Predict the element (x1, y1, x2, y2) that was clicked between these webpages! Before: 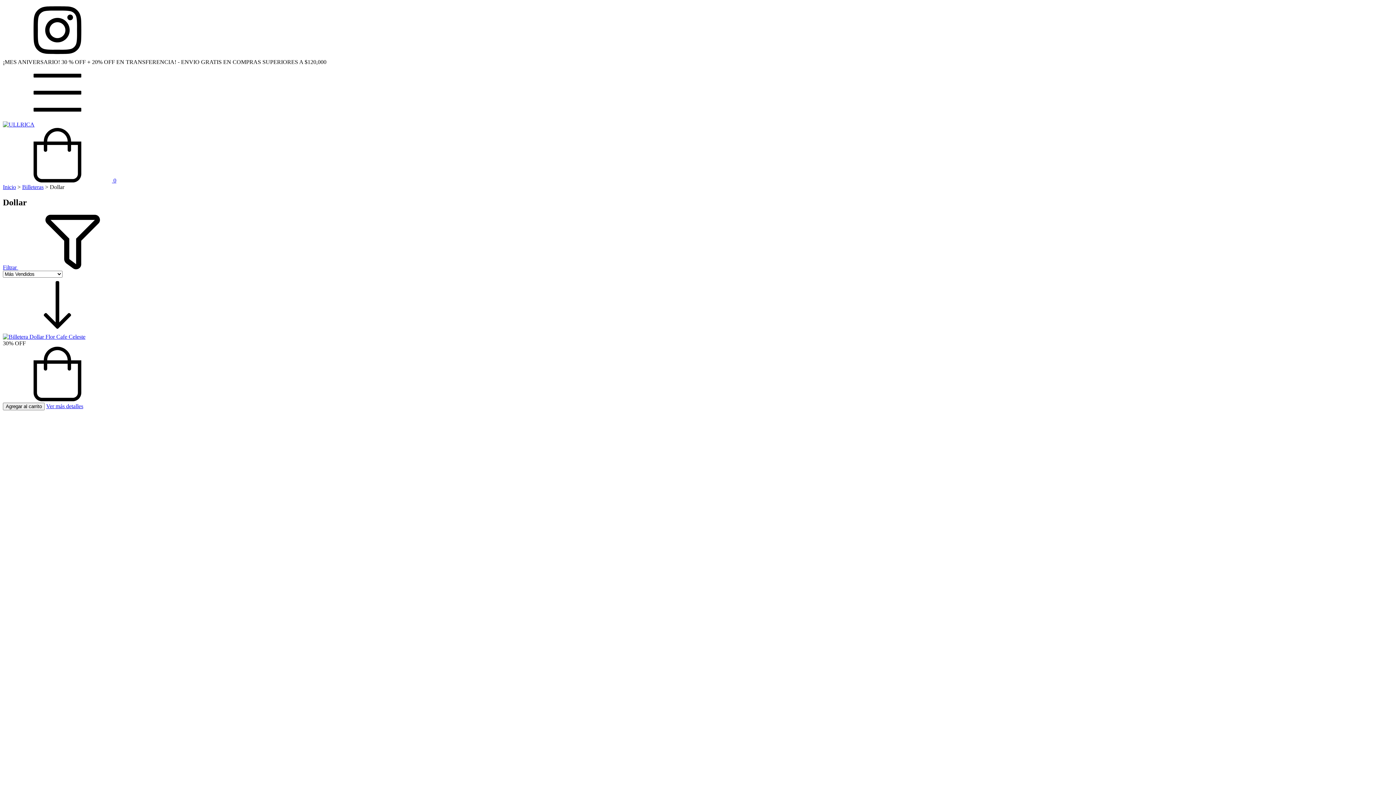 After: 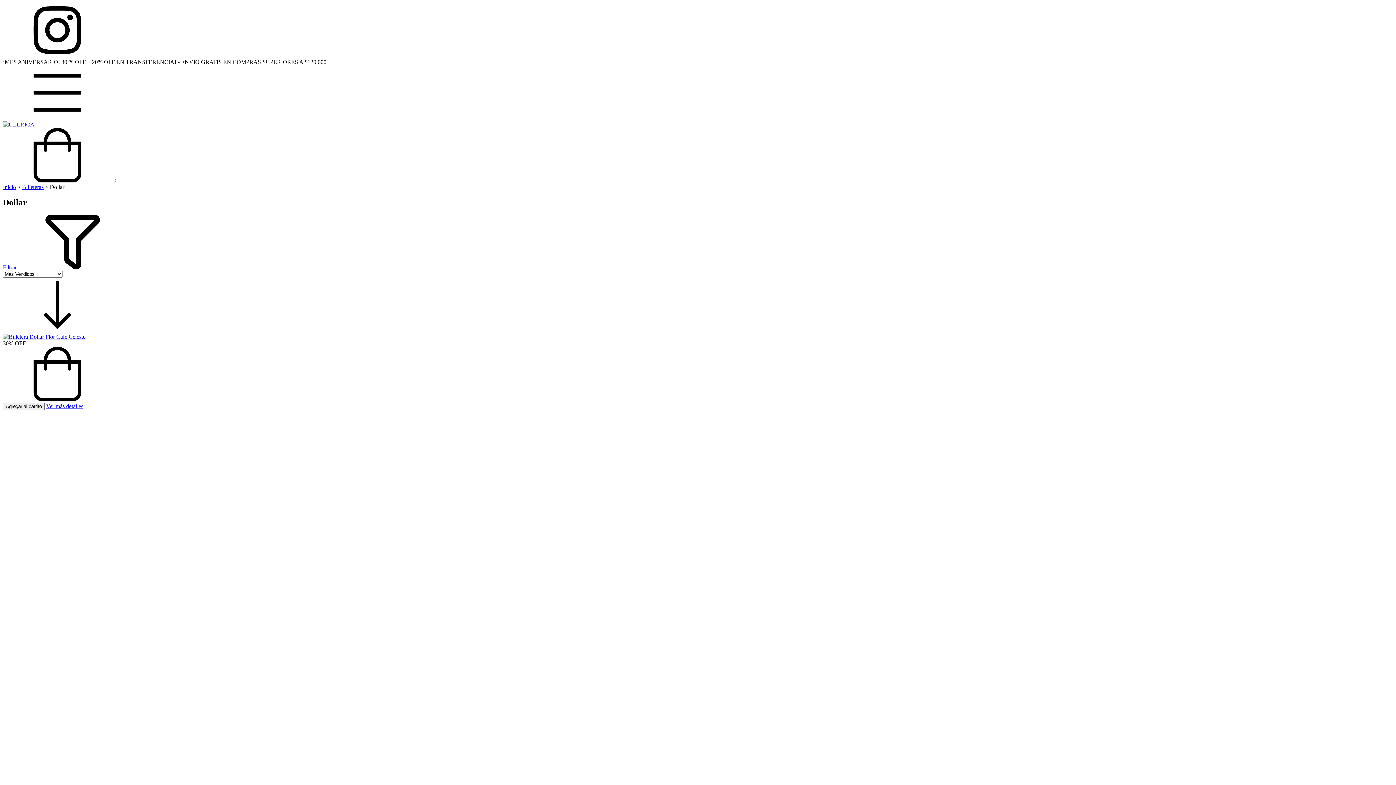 Action: bbox: (2, 396, 112, 402) label: Compra rápida de Billetera Dollar Flor Cafe Celeste